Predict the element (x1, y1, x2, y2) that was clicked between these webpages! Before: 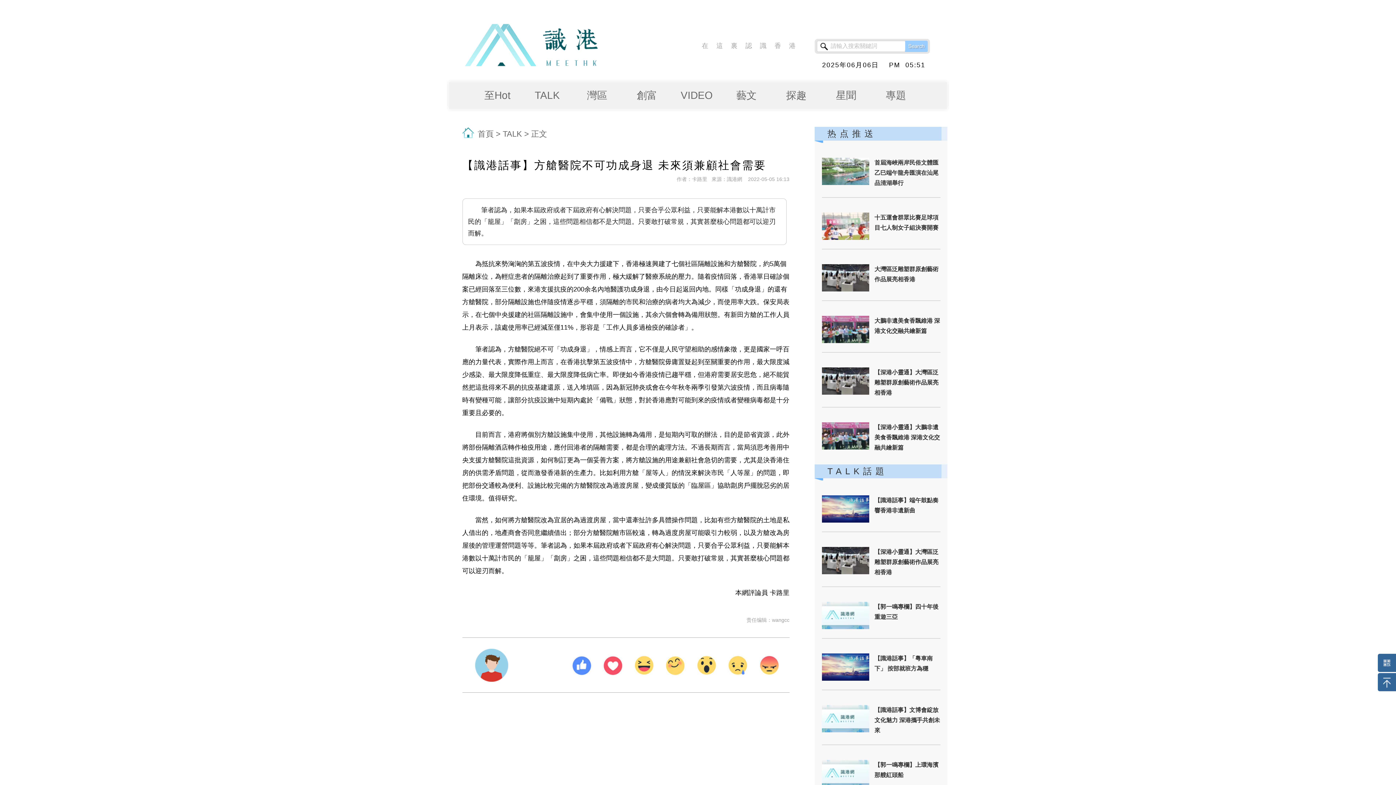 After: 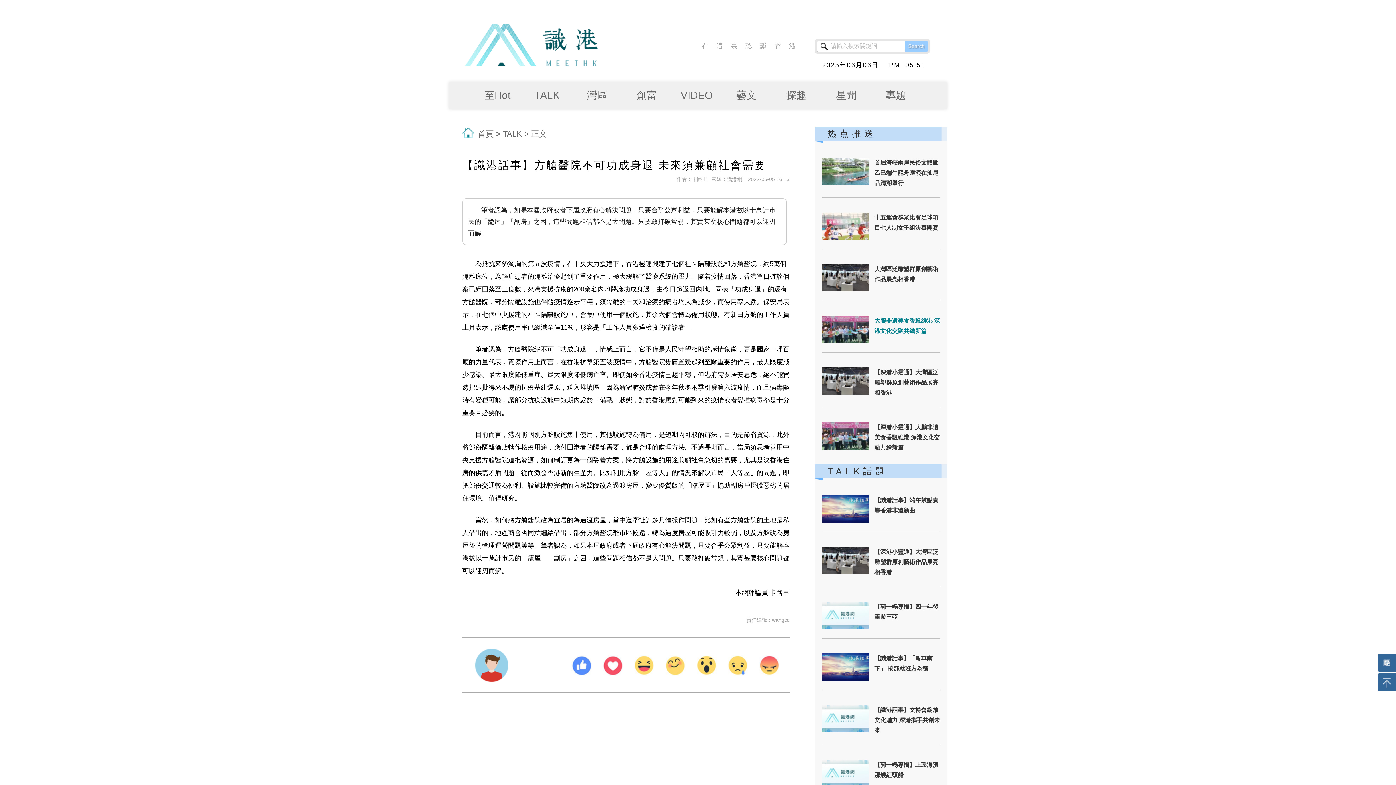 Action: label: 大鵬非遺美食香飄維港 深港文化交融共繪新篇 bbox: (874, 316, 940, 336)